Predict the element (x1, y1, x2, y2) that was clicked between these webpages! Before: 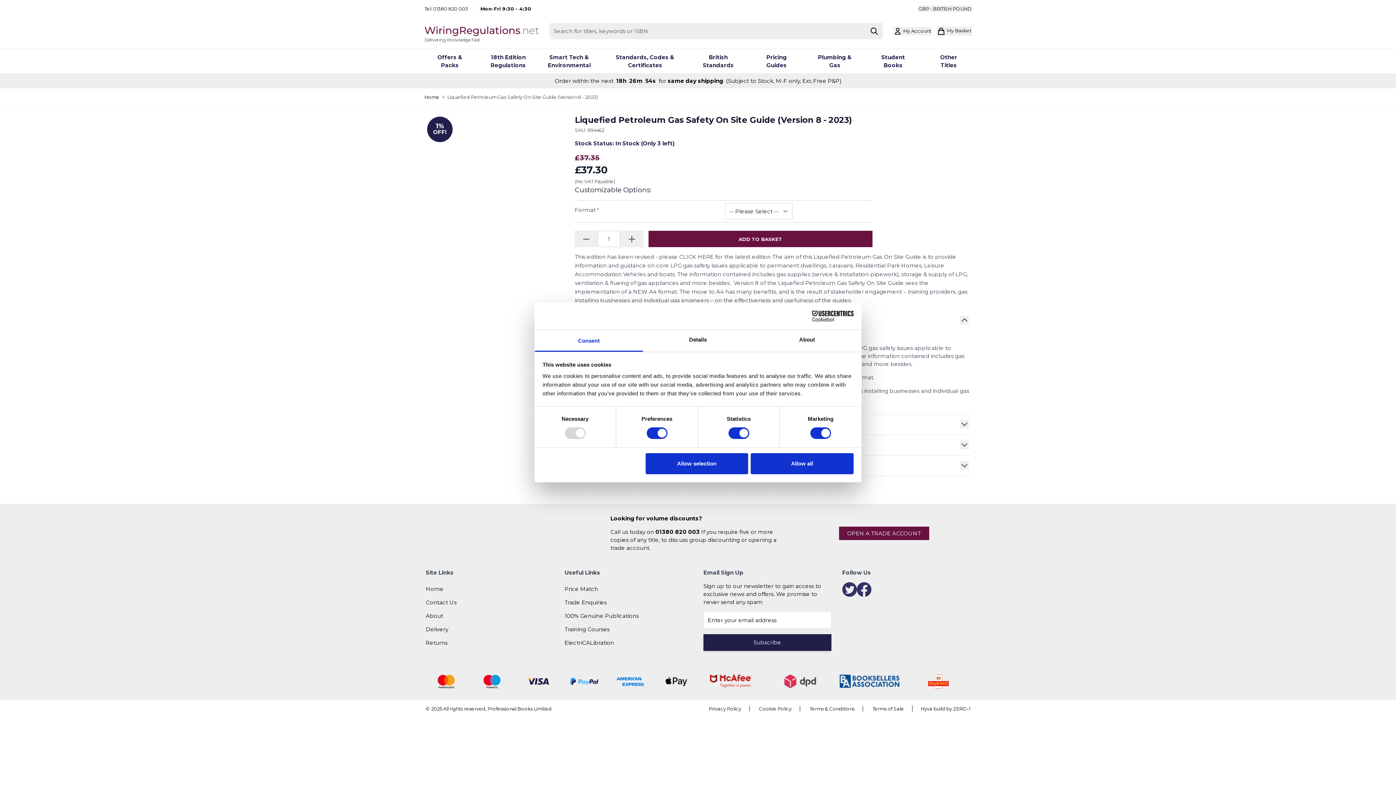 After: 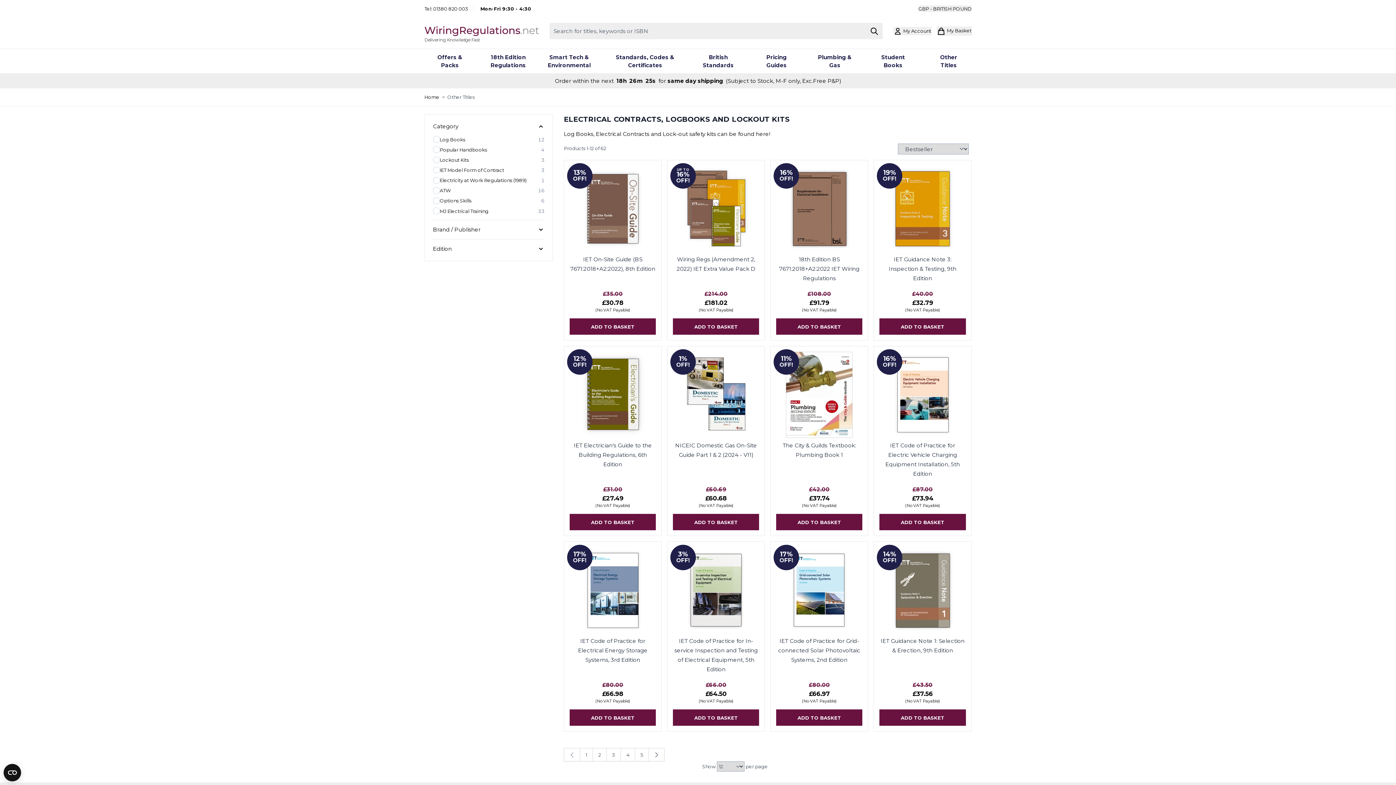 Action: label: Other Titles bbox: (927, 49, 970, 73)